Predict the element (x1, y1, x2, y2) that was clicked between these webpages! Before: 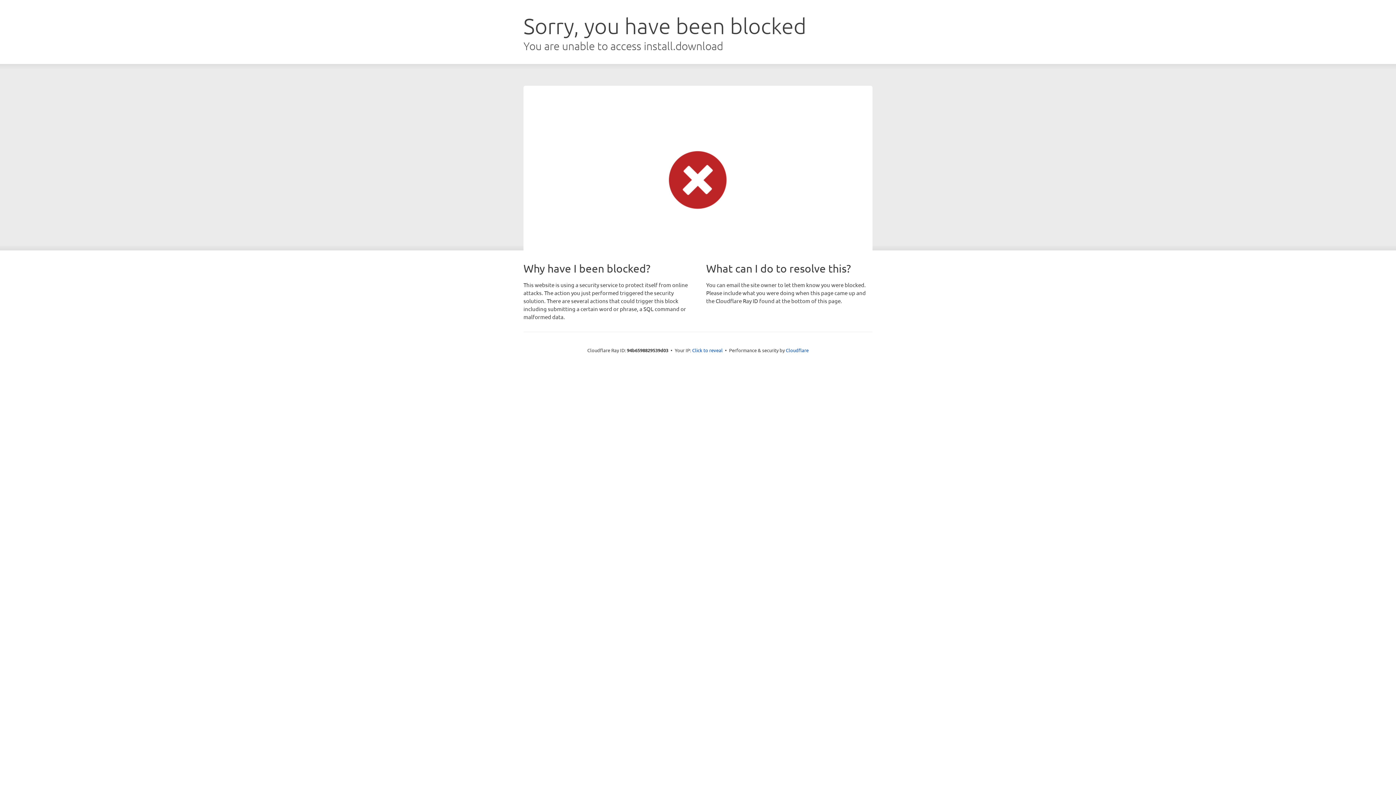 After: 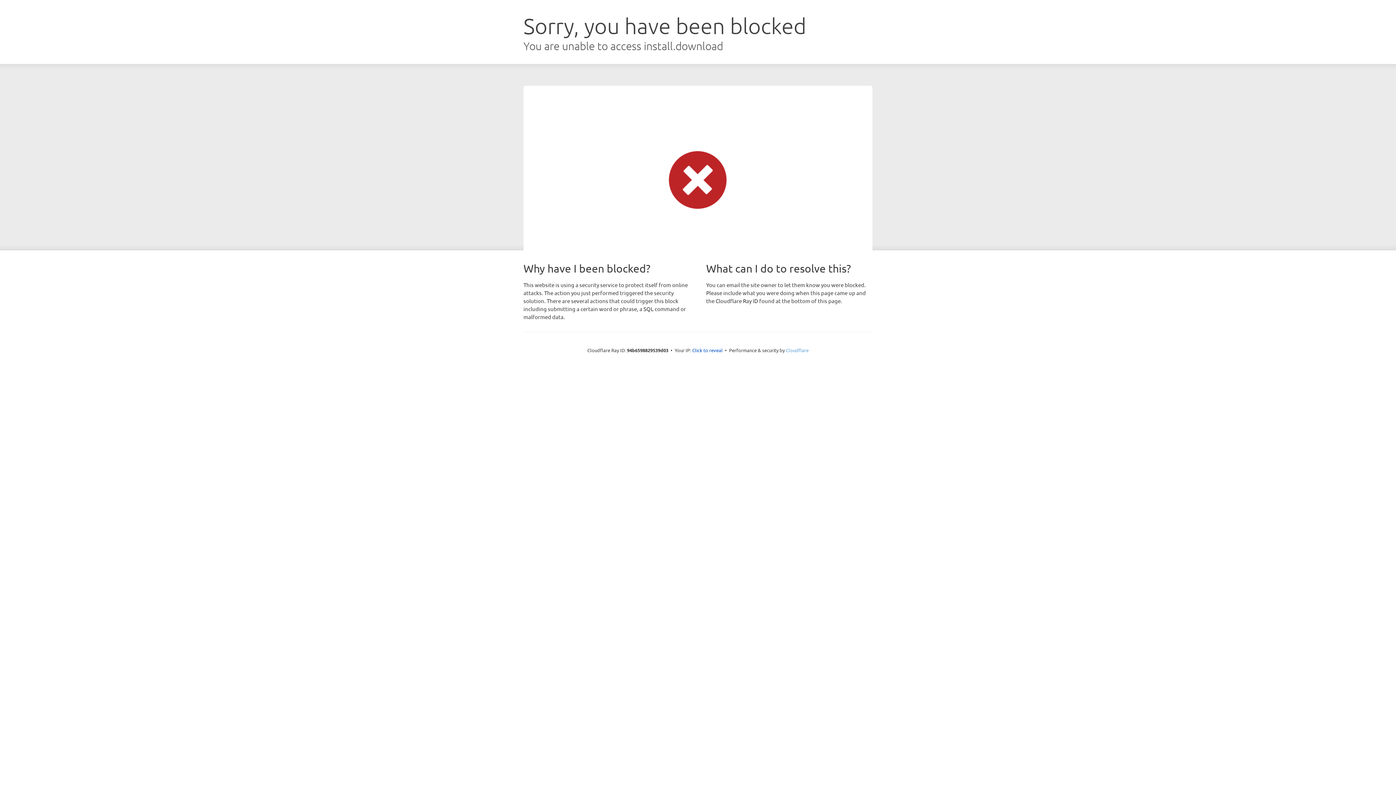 Action: bbox: (786, 347, 808, 353) label: Cloudflare